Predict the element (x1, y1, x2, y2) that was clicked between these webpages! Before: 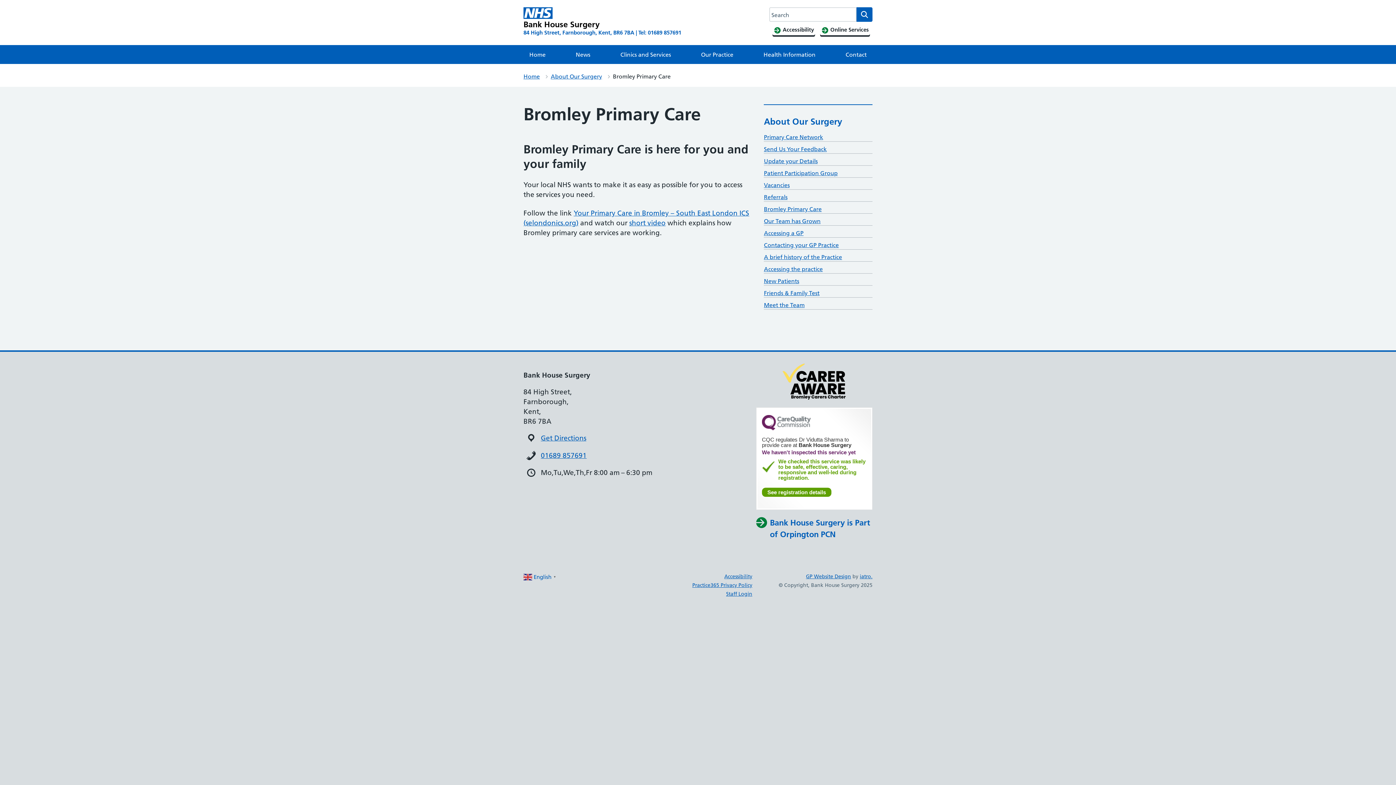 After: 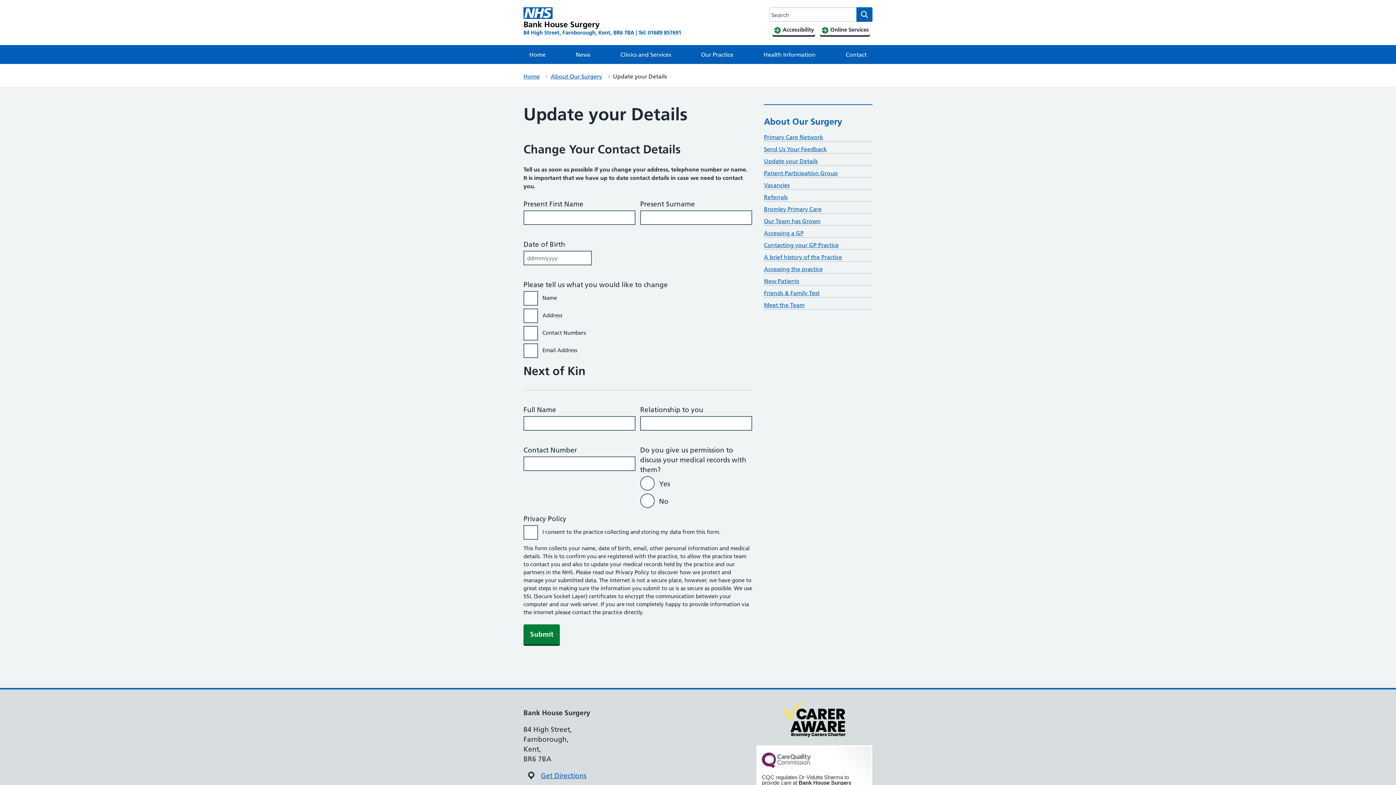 Action: label: Update your Details bbox: (764, 157, 817, 164)